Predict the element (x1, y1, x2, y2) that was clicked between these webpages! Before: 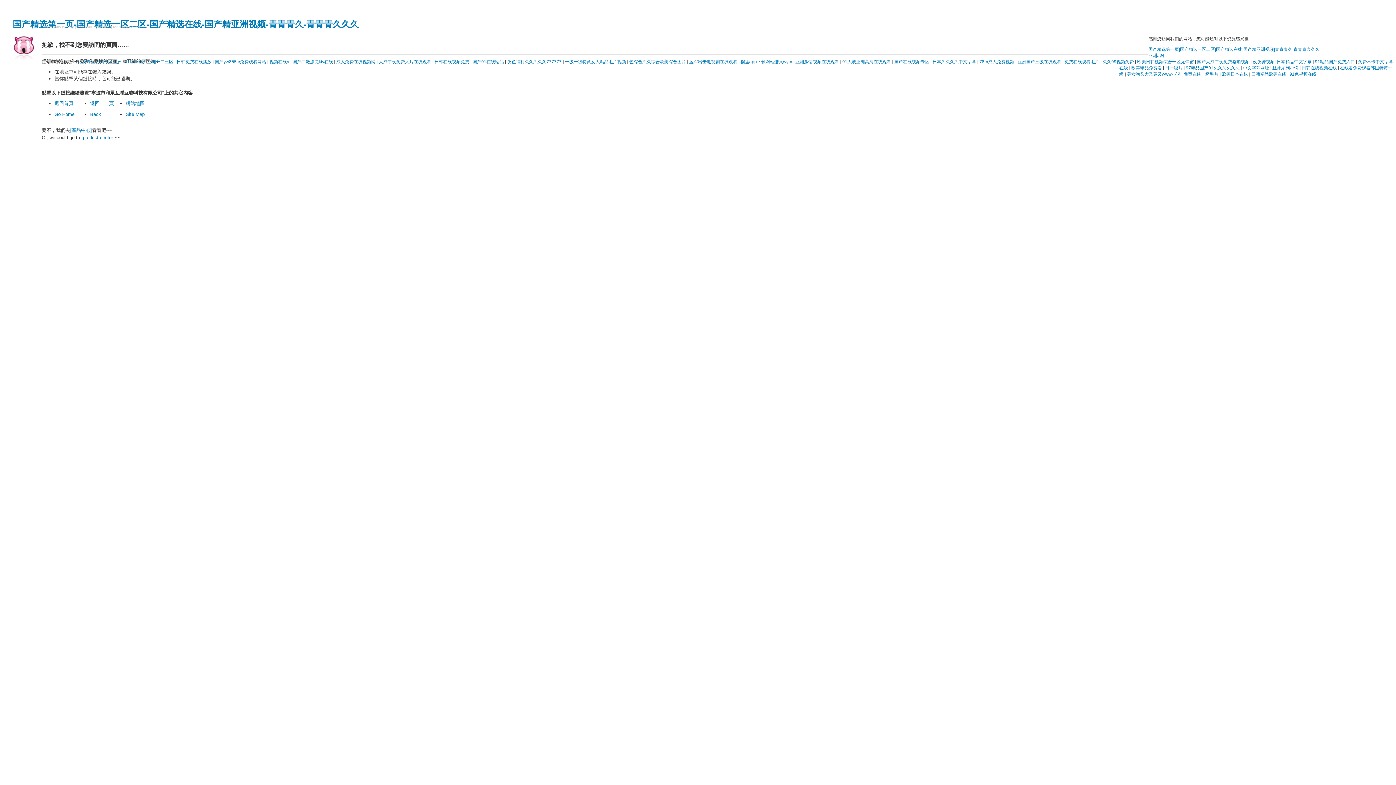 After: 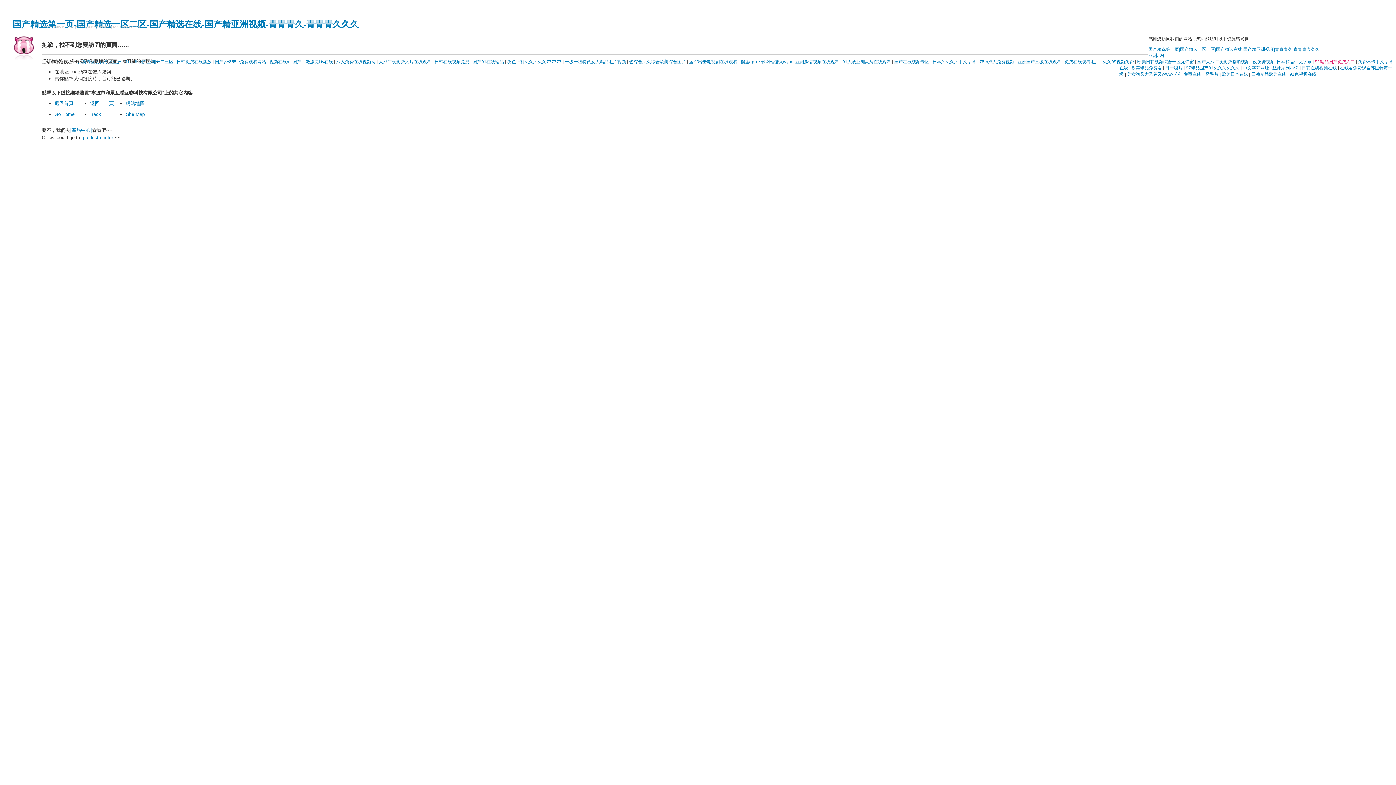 Action: label: 91精品国产免费入口  bbox: (1315, 59, 1356, 64)